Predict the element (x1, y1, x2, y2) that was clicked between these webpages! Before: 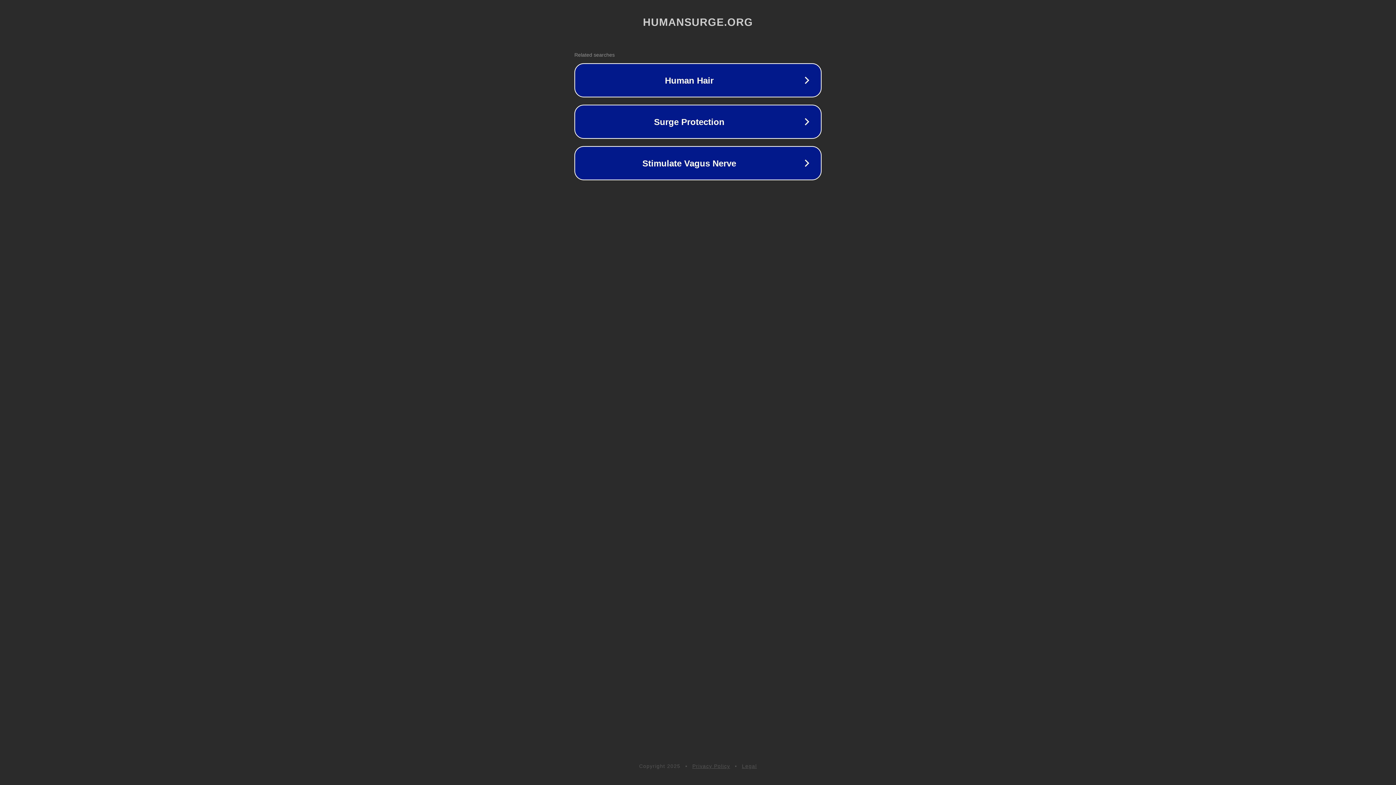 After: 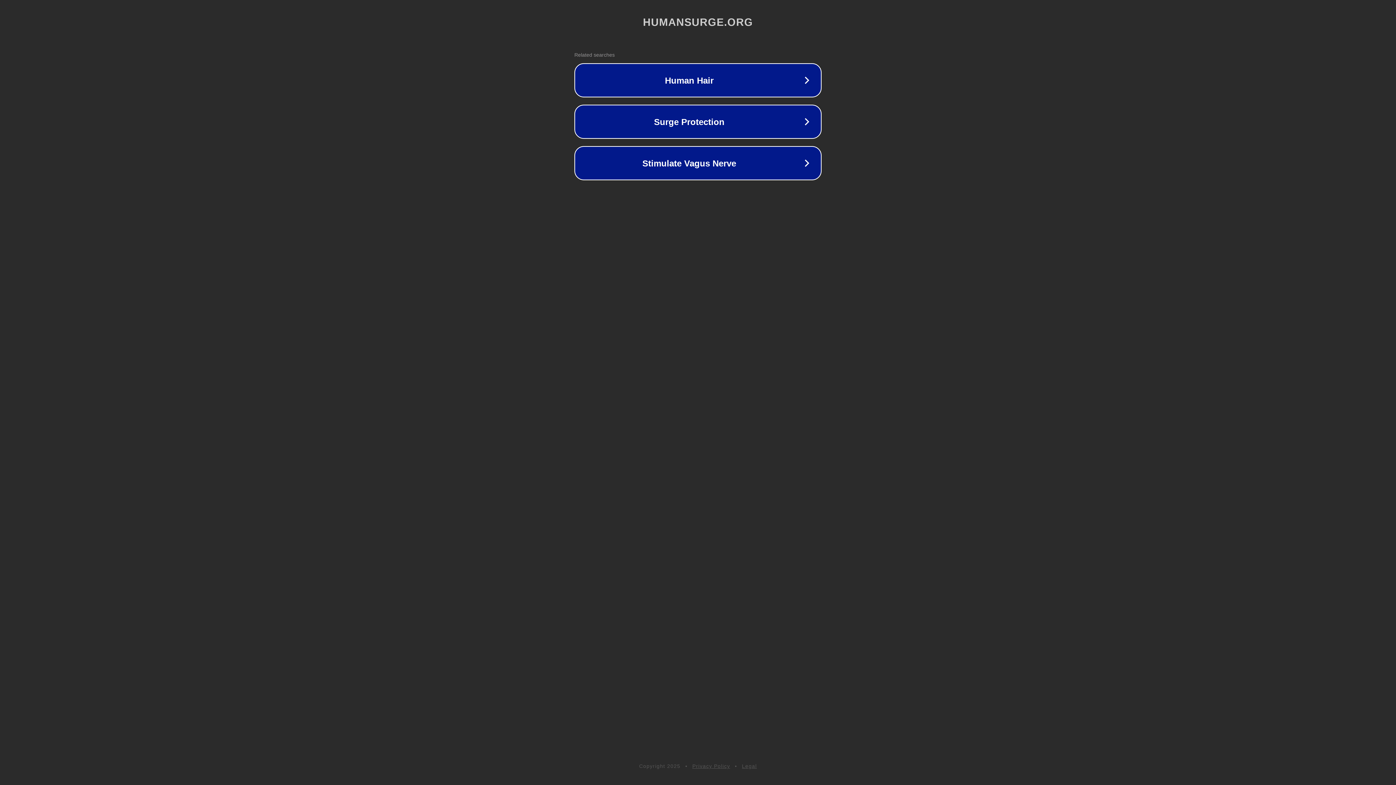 Action: label: Legal bbox: (742, 763, 757, 769)